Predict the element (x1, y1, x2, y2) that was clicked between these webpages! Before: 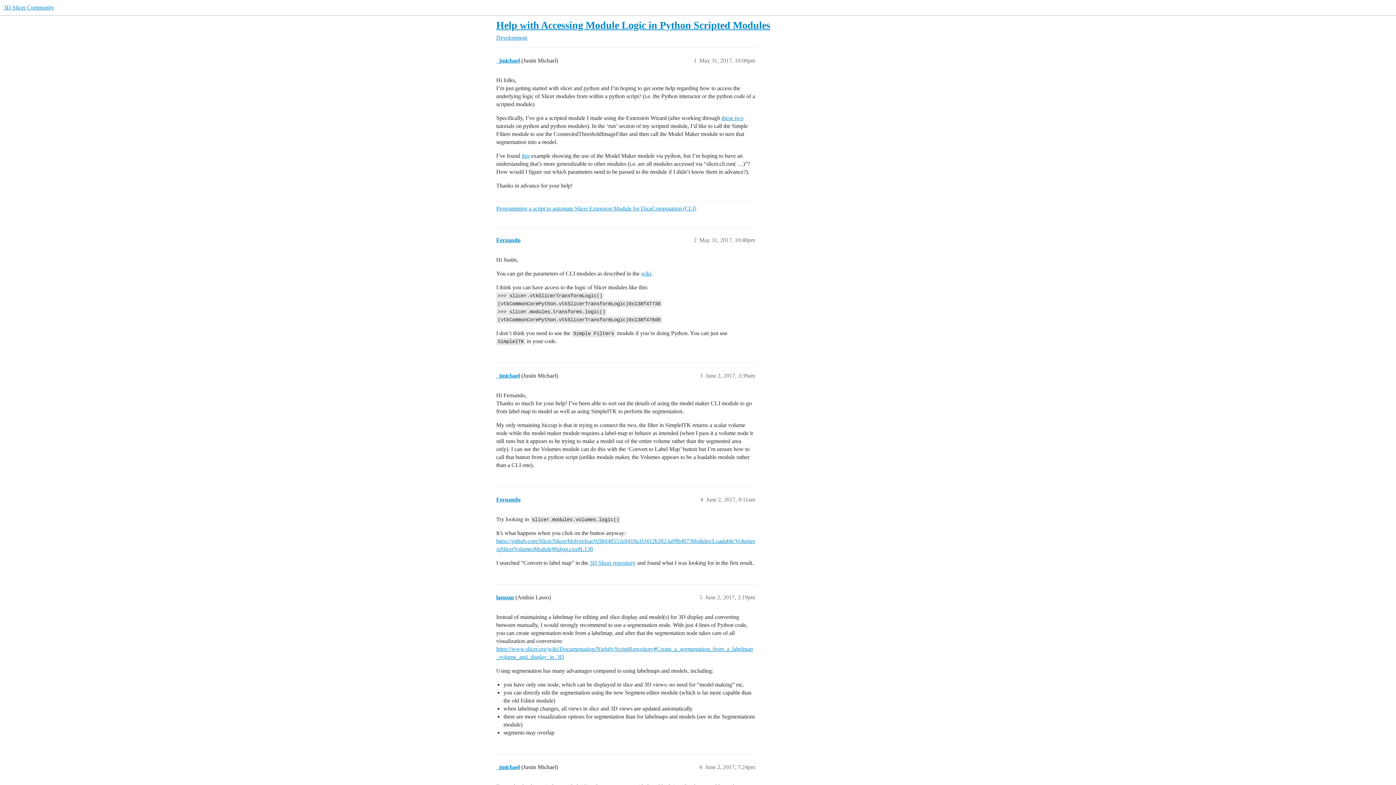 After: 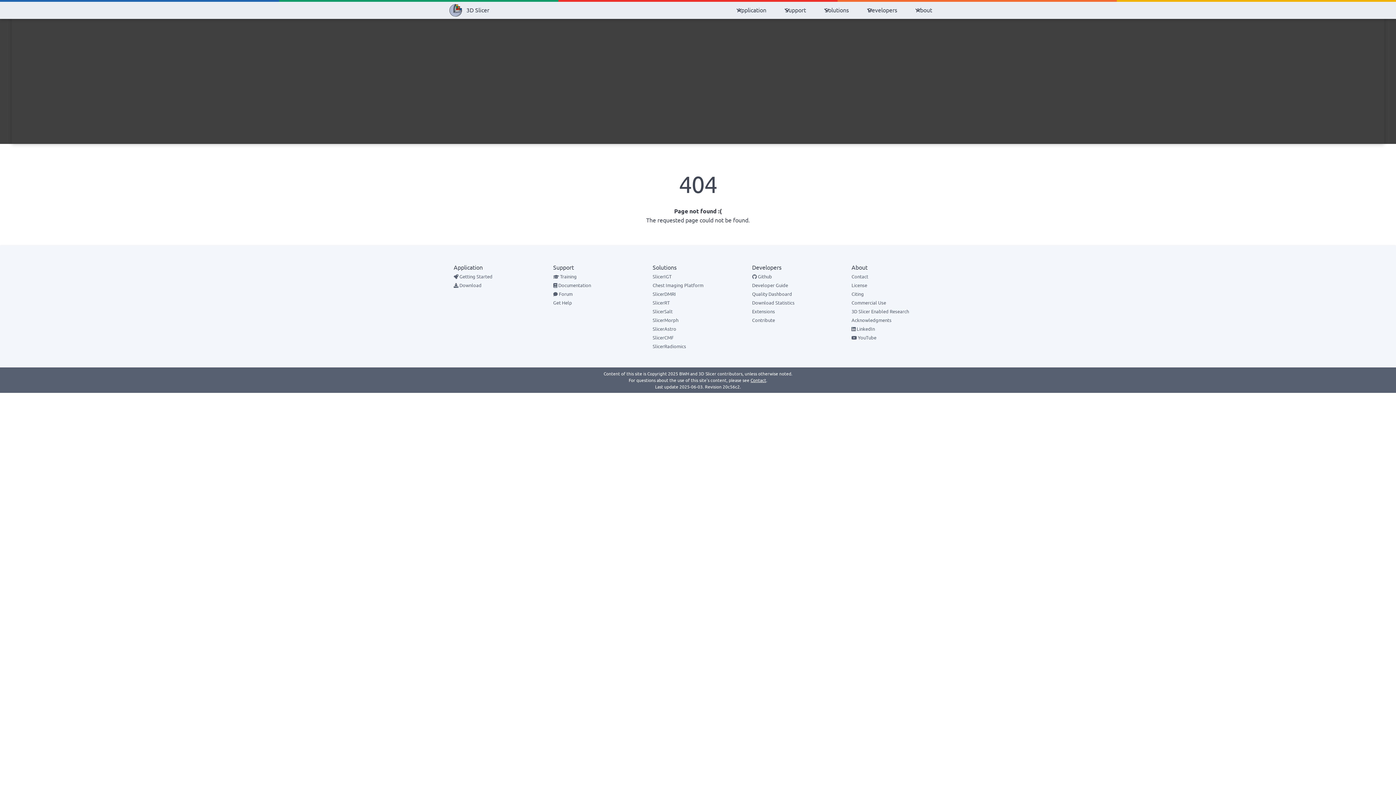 Action: bbox: (721, 114, 734, 121) label: these 